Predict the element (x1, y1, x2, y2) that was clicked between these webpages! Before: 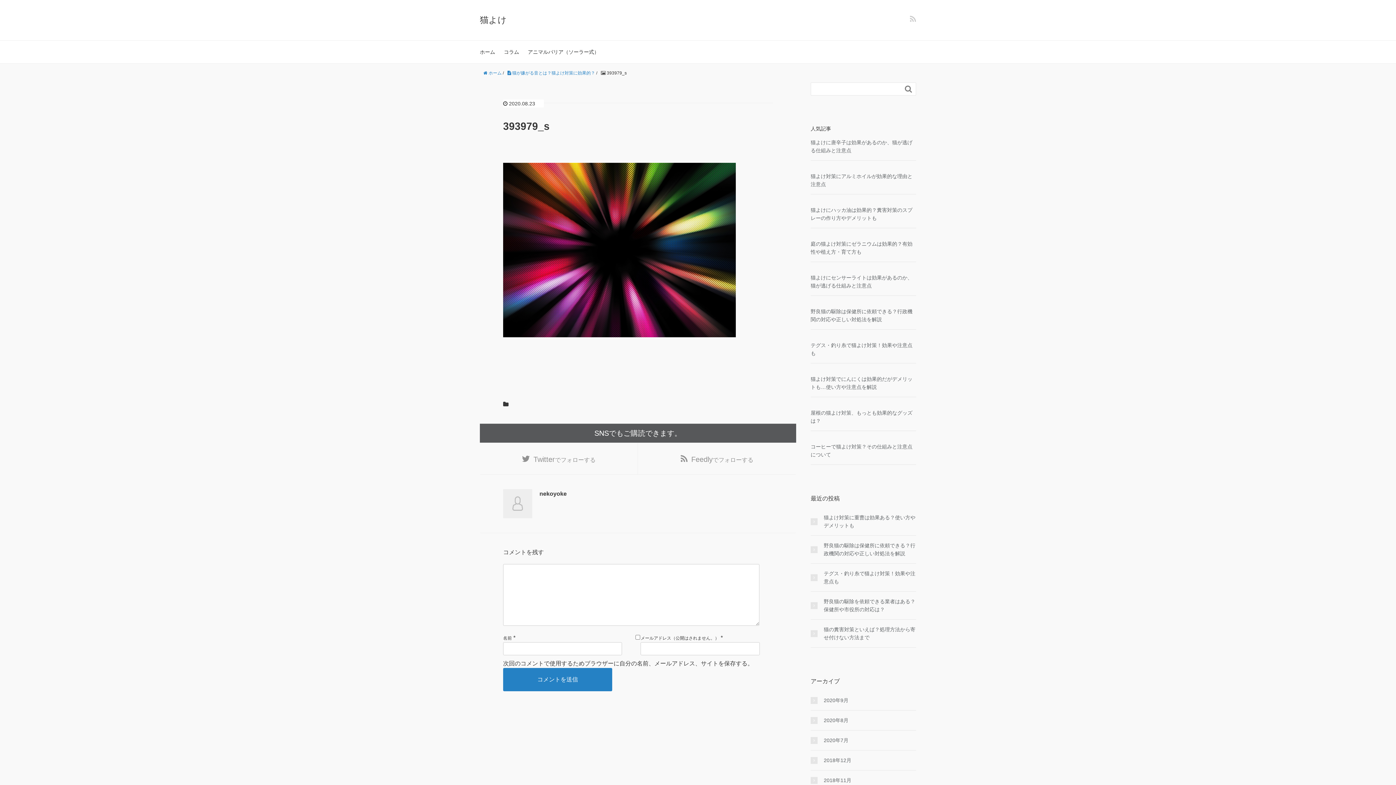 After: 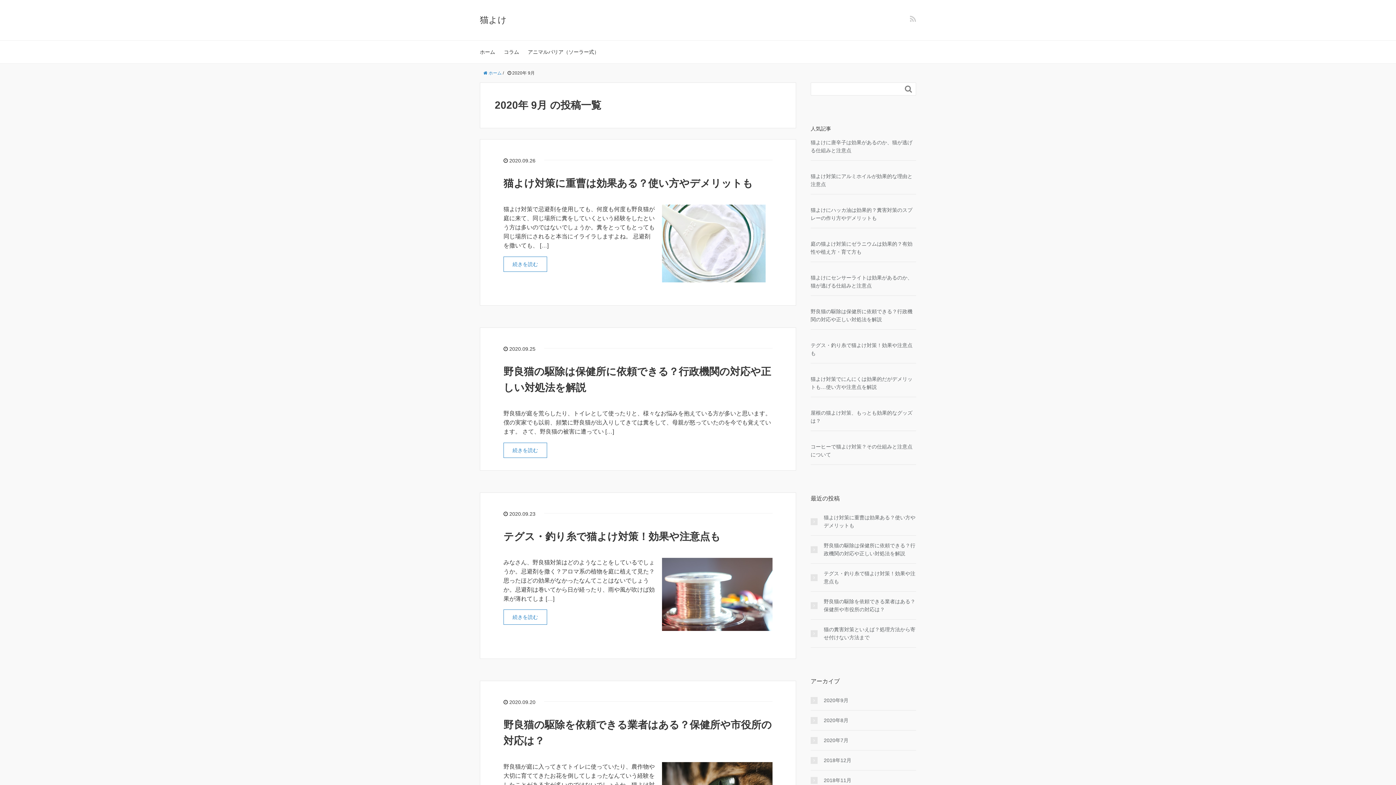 Action: bbox: (810, 696, 916, 704) label: 2020年9月